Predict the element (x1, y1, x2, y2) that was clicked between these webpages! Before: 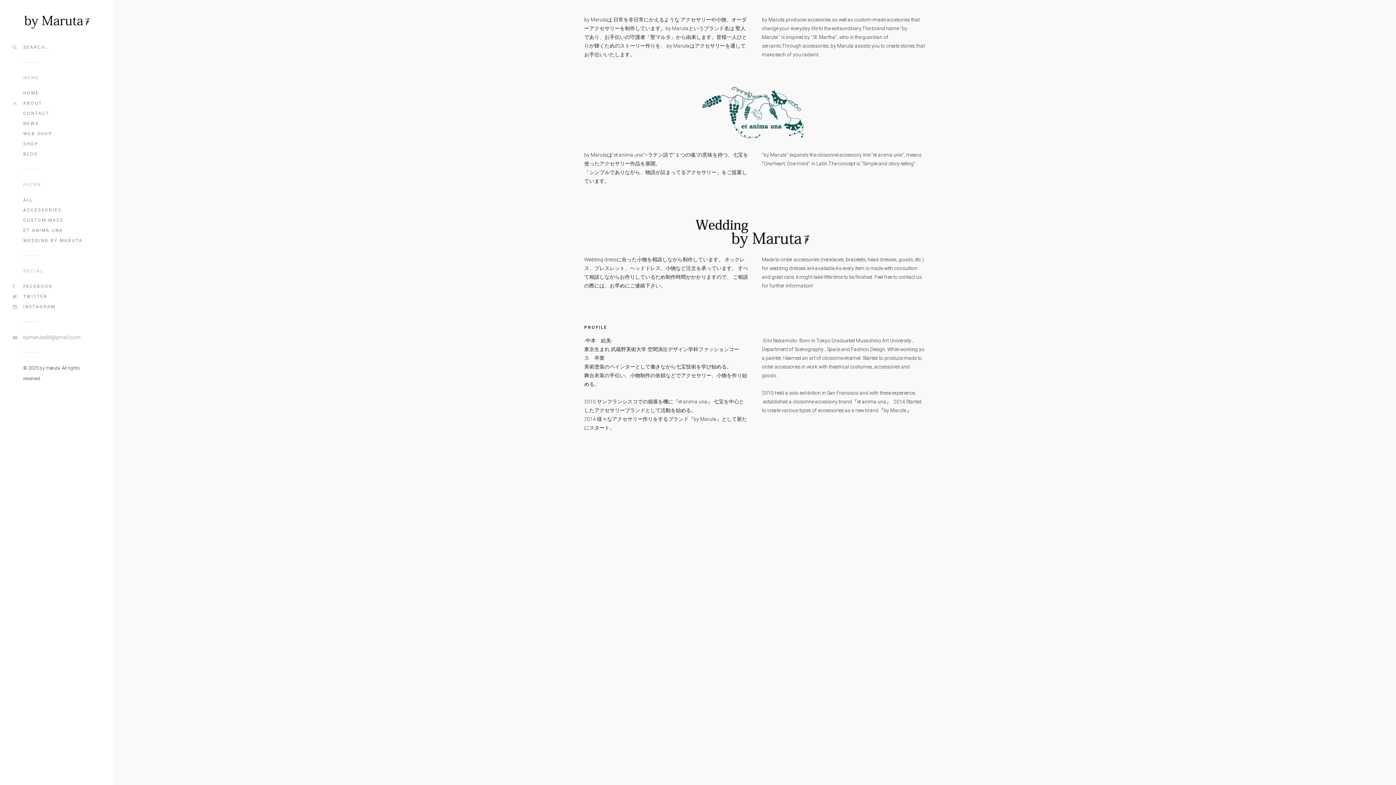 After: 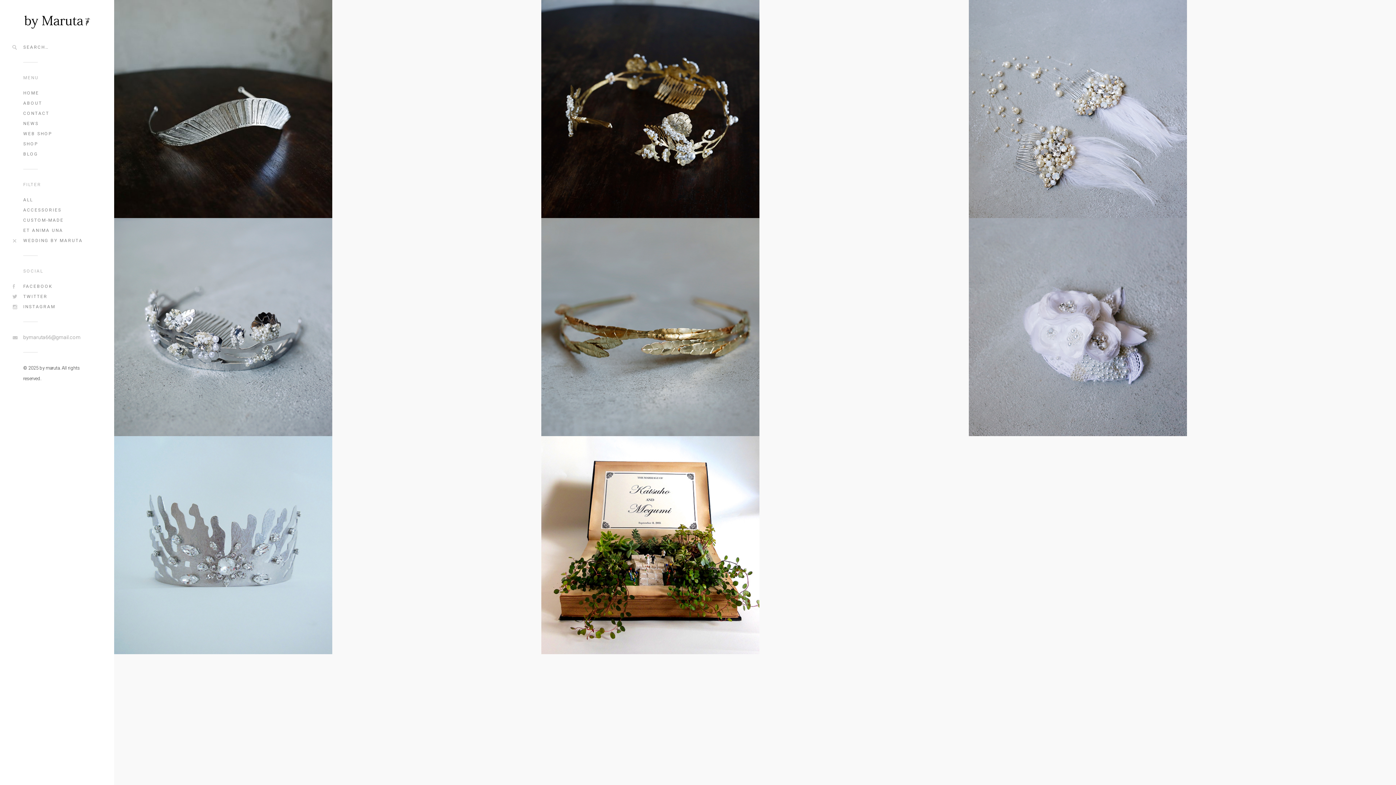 Action: bbox: (23, 235, 90, 245) label: WEDDING BY MARUTA